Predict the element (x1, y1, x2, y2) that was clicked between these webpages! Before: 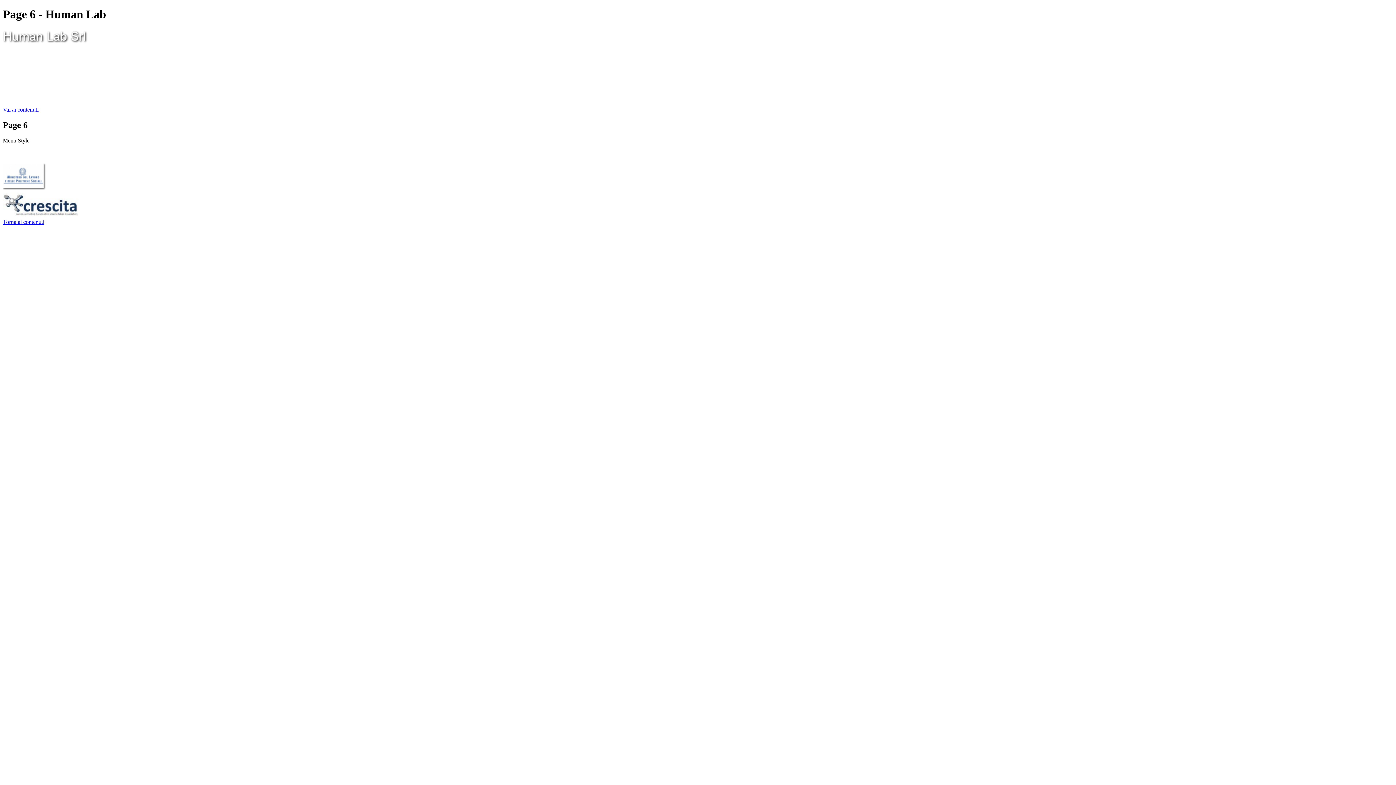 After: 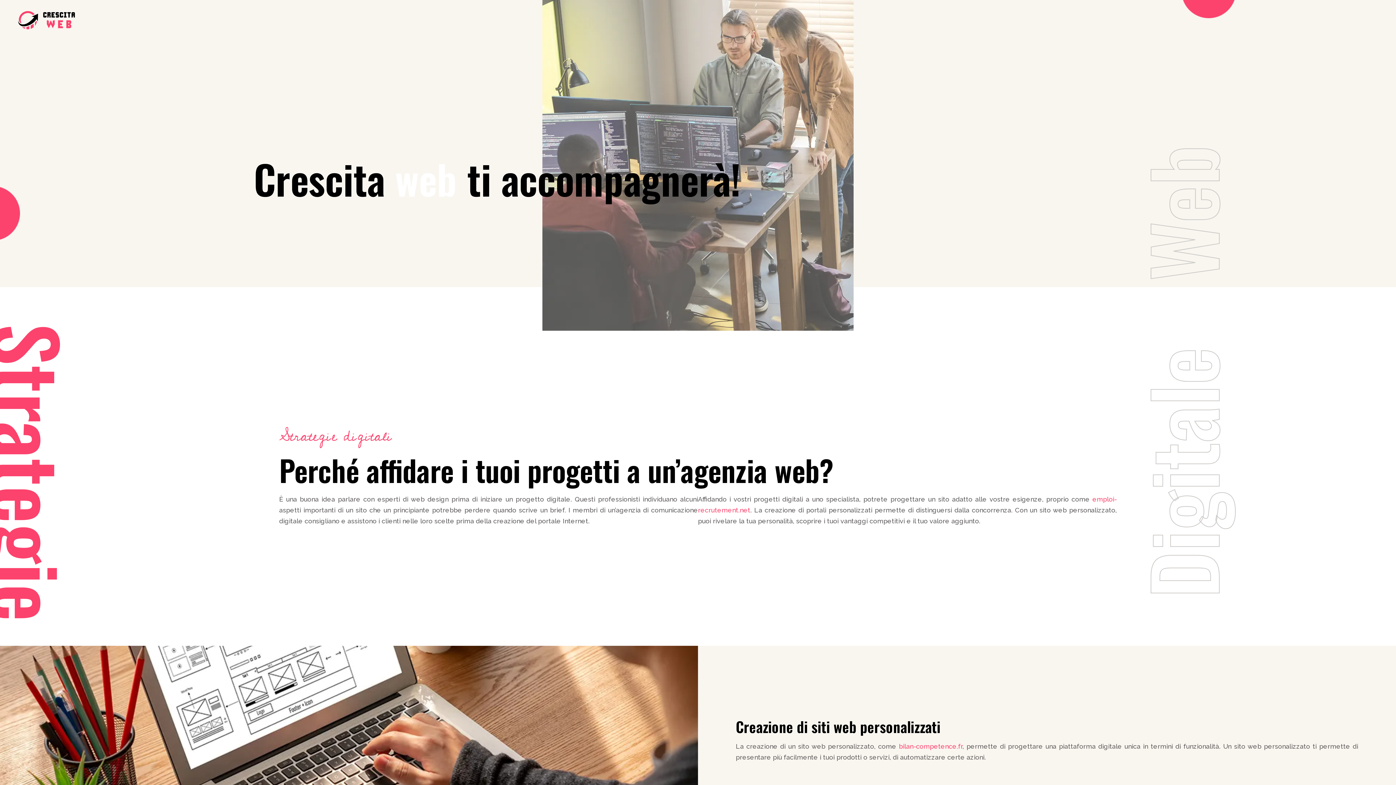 Action: bbox: (2, 212, 78, 218)